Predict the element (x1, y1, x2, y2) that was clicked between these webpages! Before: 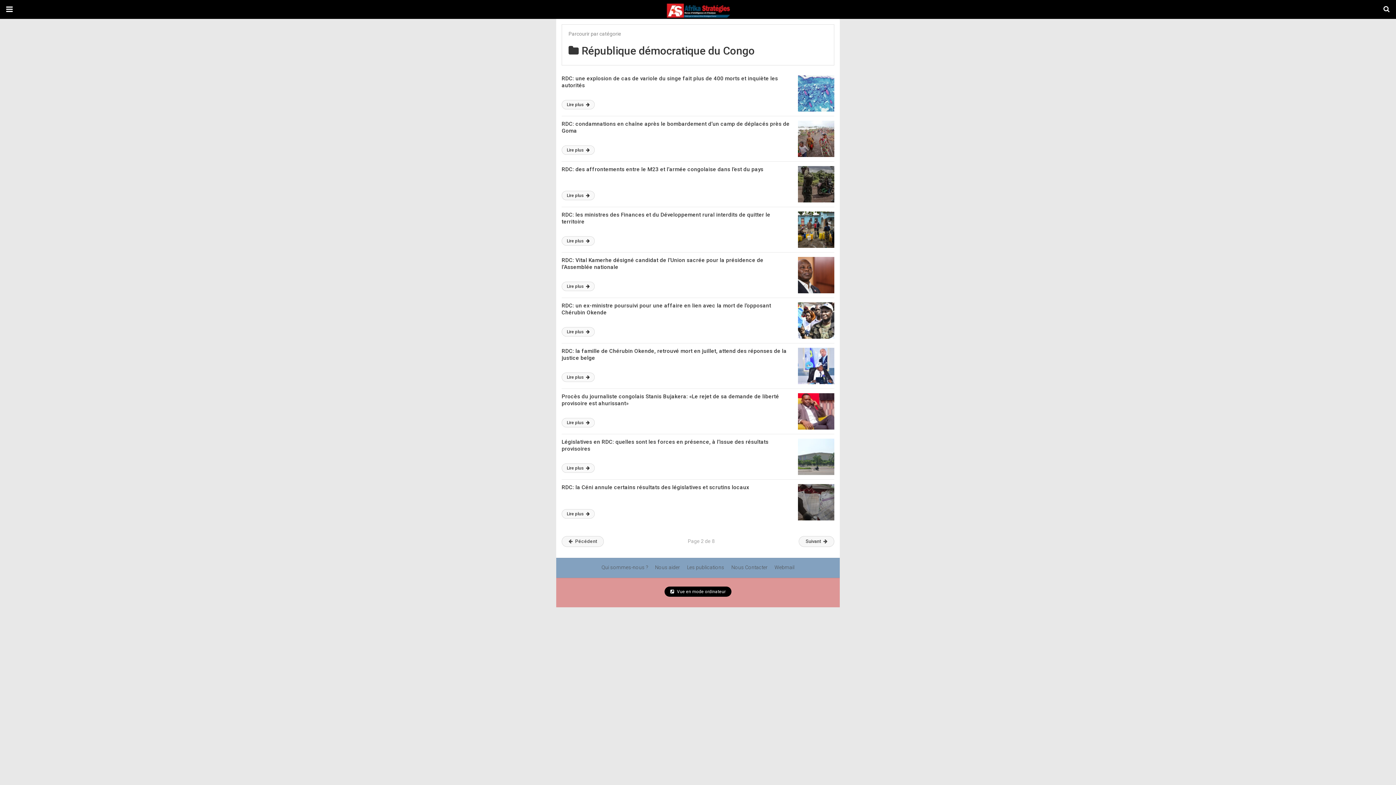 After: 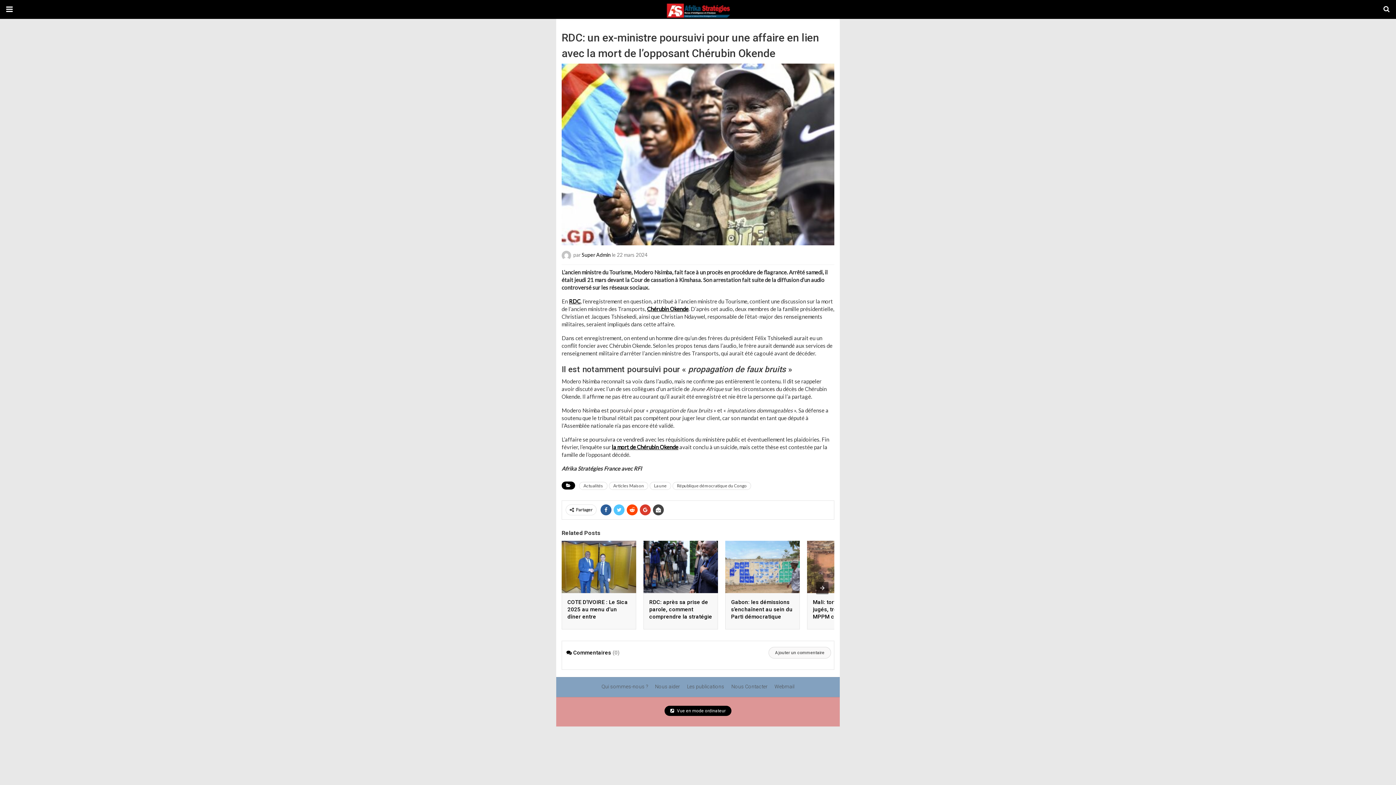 Action: label: Lire plus  bbox: (561, 327, 594, 336)